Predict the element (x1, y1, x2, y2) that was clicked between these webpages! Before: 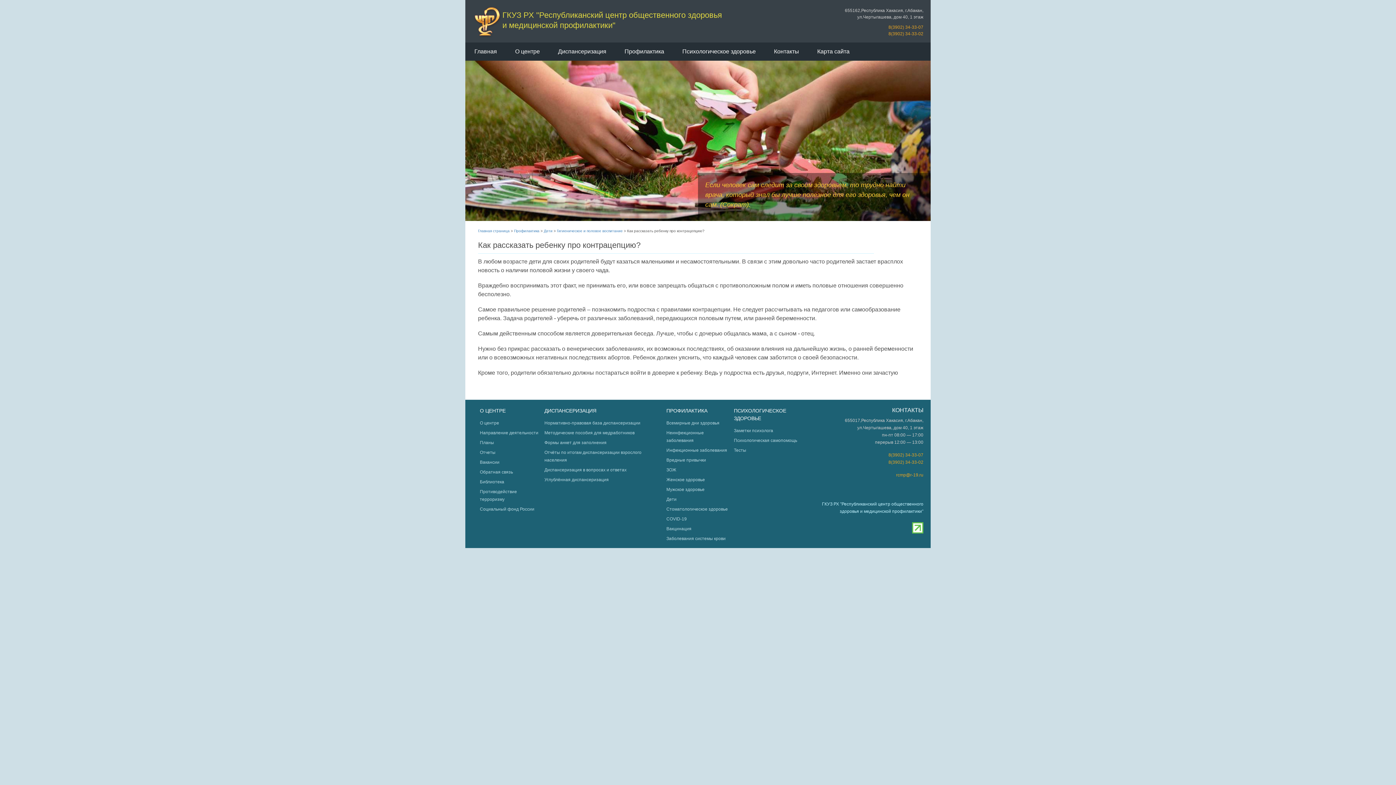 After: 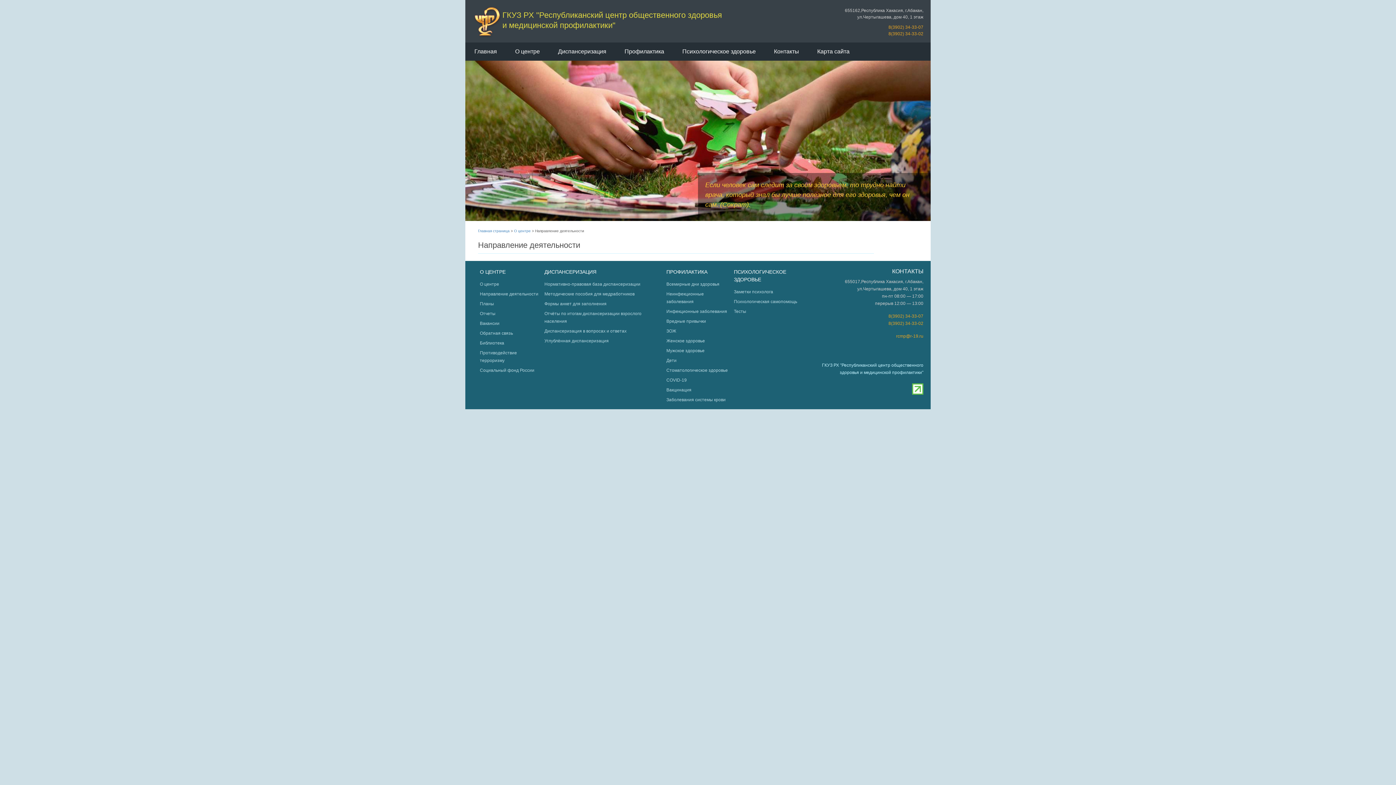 Action: bbox: (480, 430, 538, 435) label: Направление деятельности